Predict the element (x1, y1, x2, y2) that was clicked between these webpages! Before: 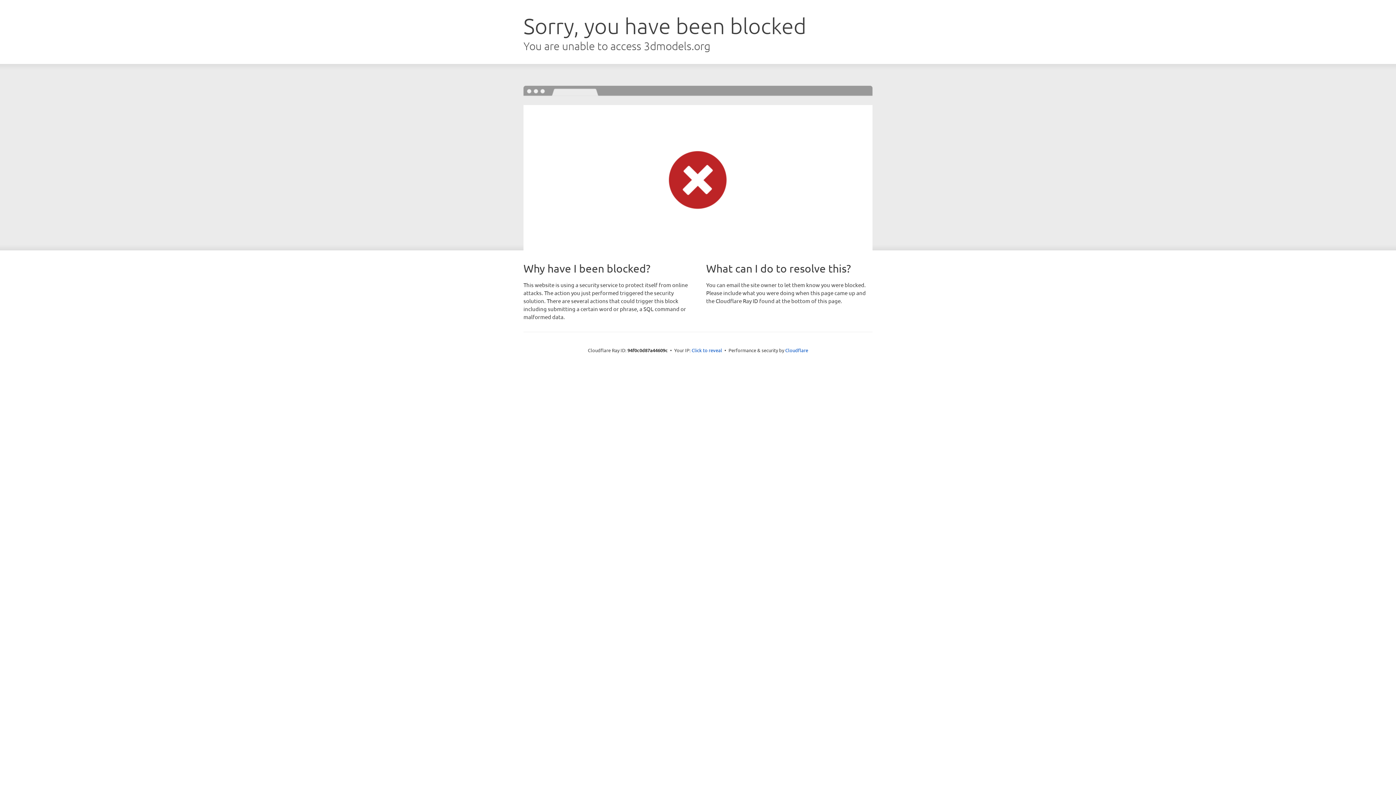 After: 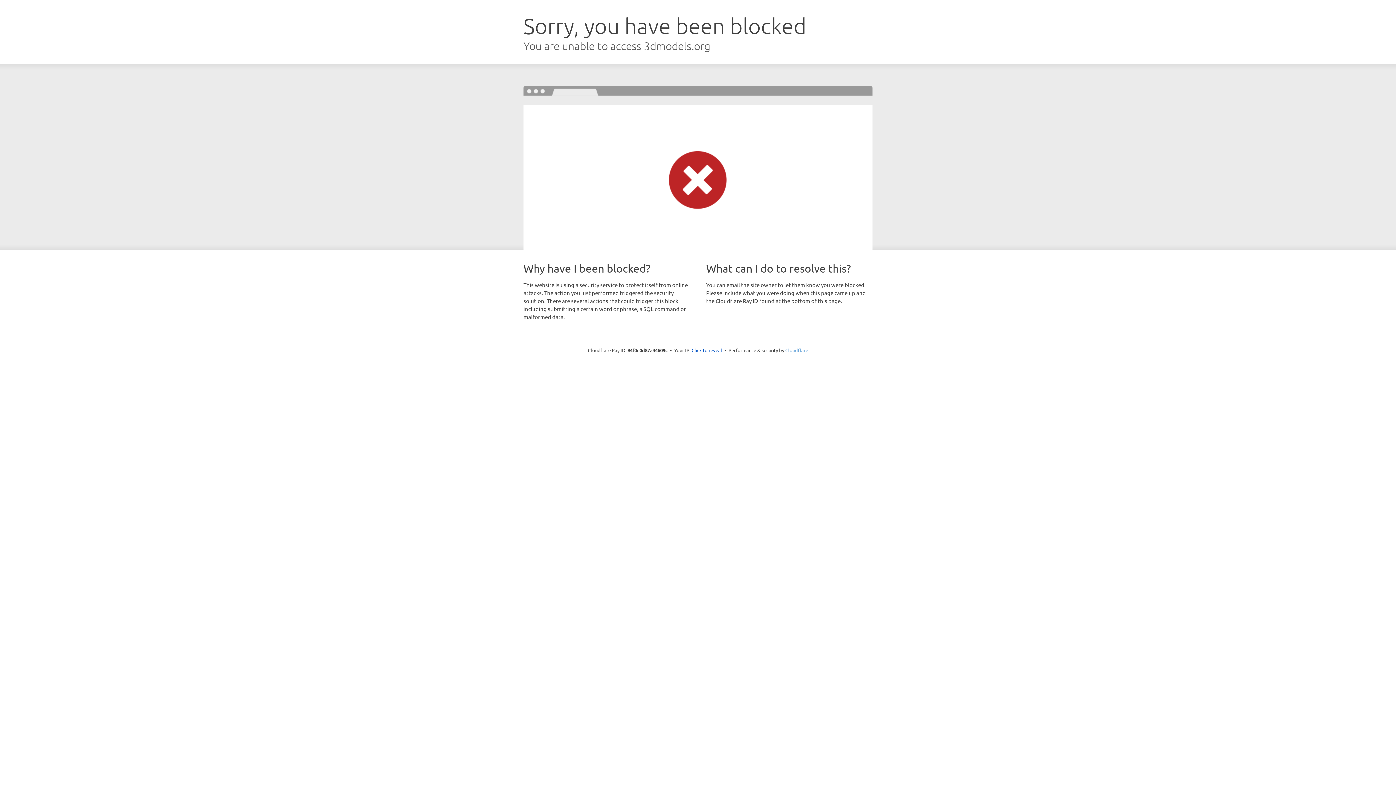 Action: label: Cloudflare bbox: (785, 347, 808, 353)